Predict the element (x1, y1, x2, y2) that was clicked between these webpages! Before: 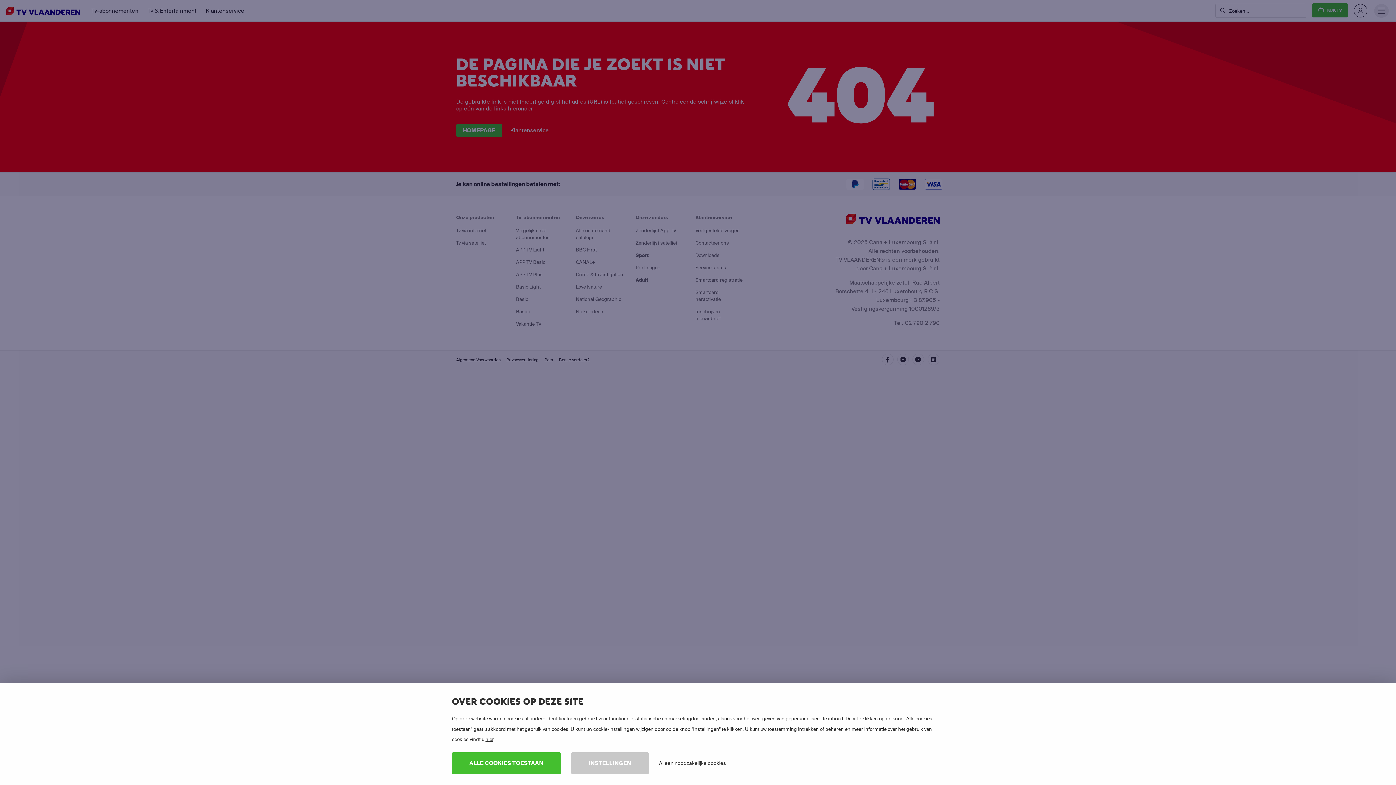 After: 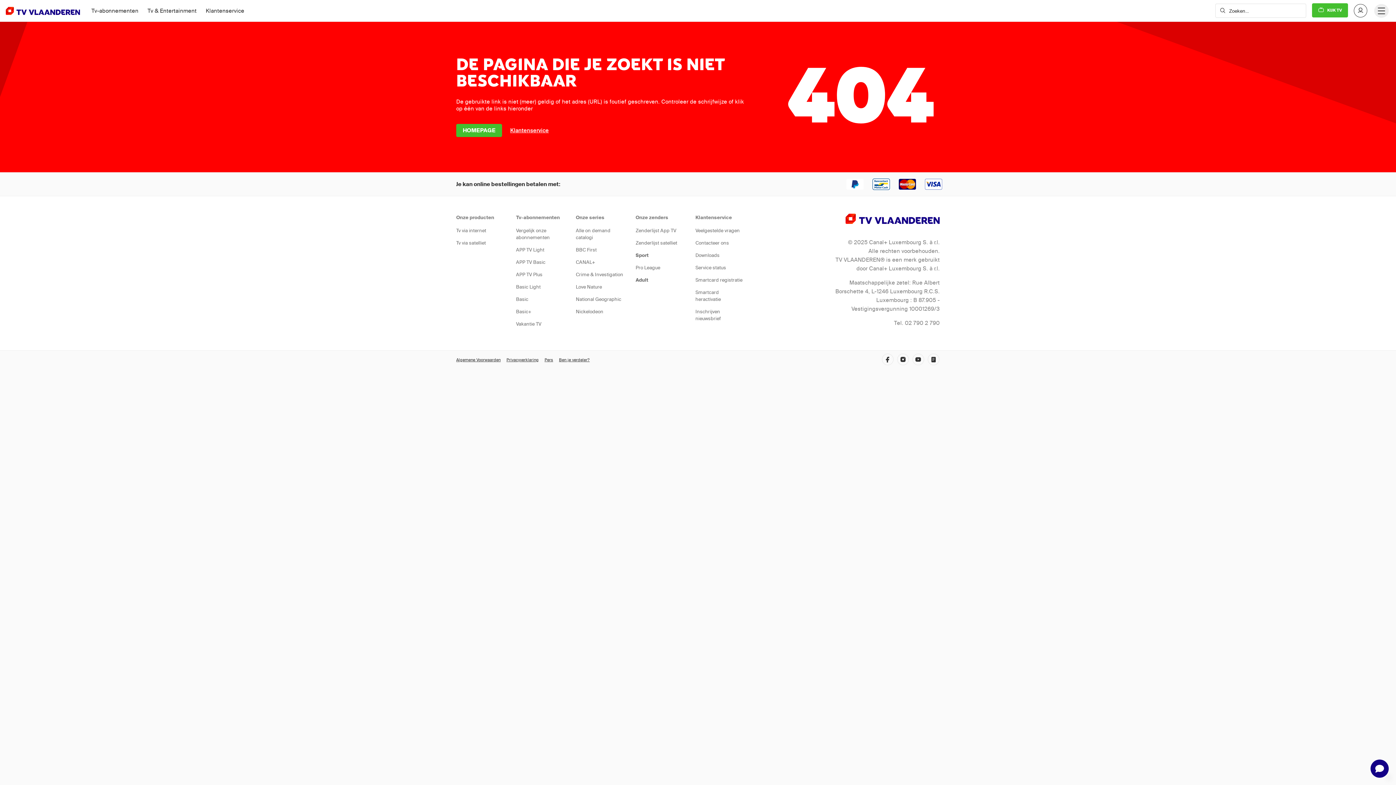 Action: bbox: (452, 752, 561, 774) label: ALLE COOKIES TOESTAAN